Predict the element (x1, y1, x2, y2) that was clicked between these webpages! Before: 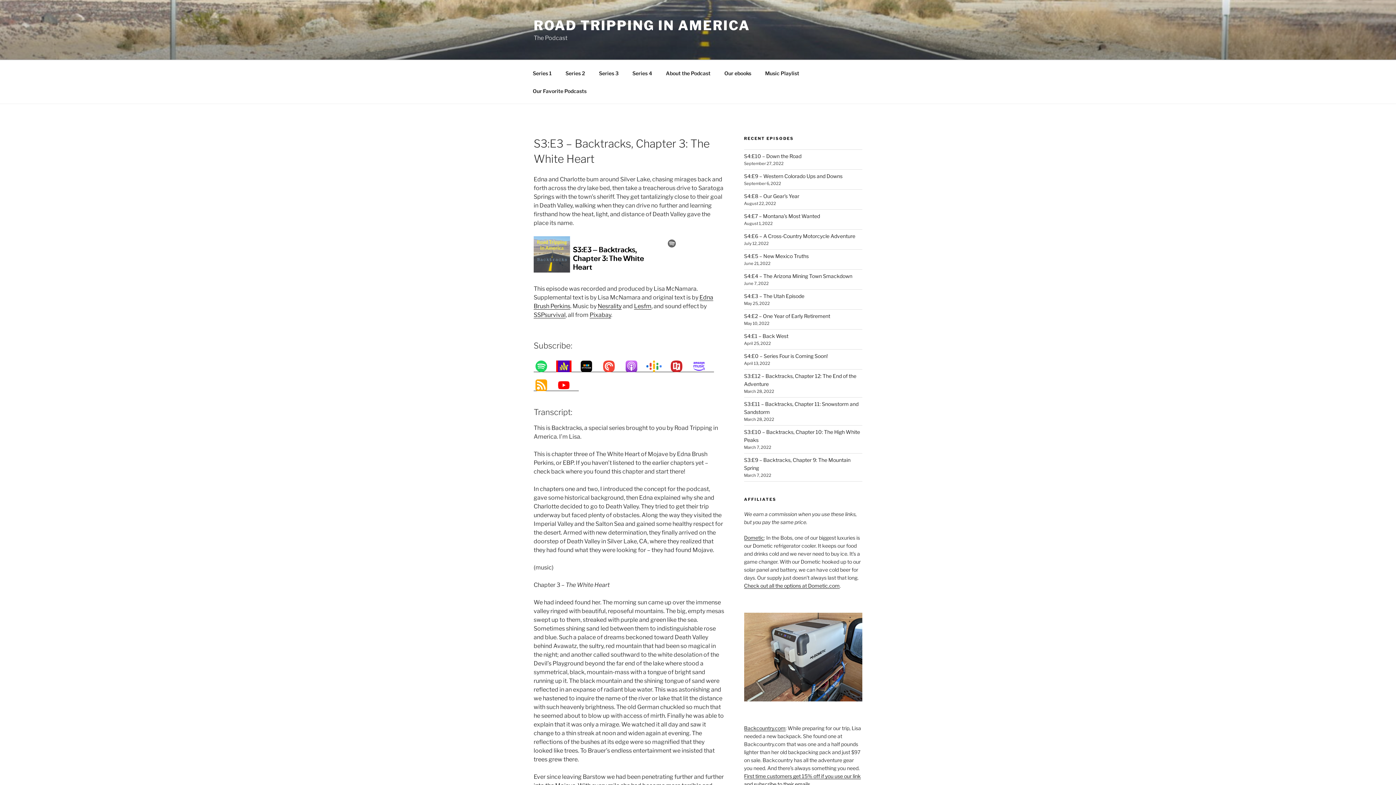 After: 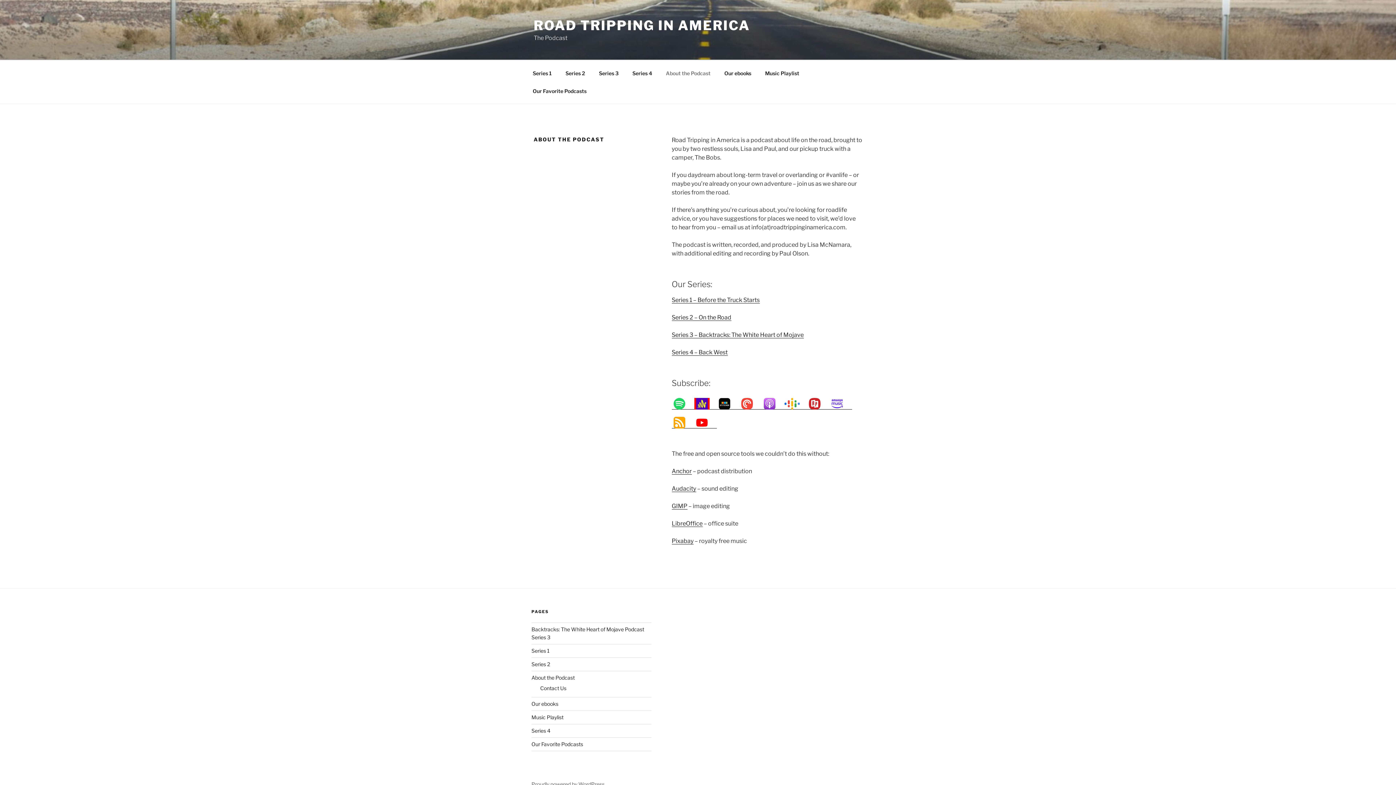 Action: bbox: (659, 64, 717, 82) label: About the Podcast